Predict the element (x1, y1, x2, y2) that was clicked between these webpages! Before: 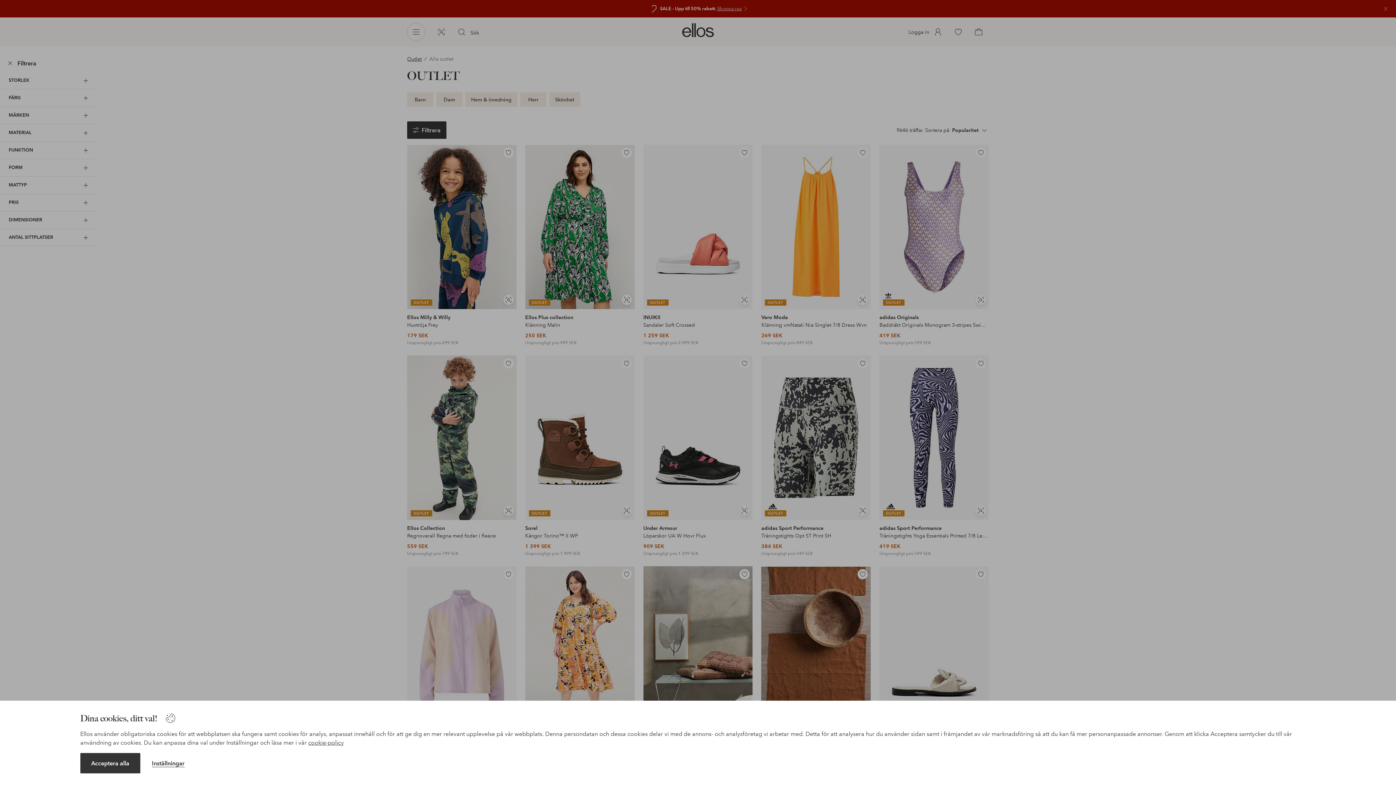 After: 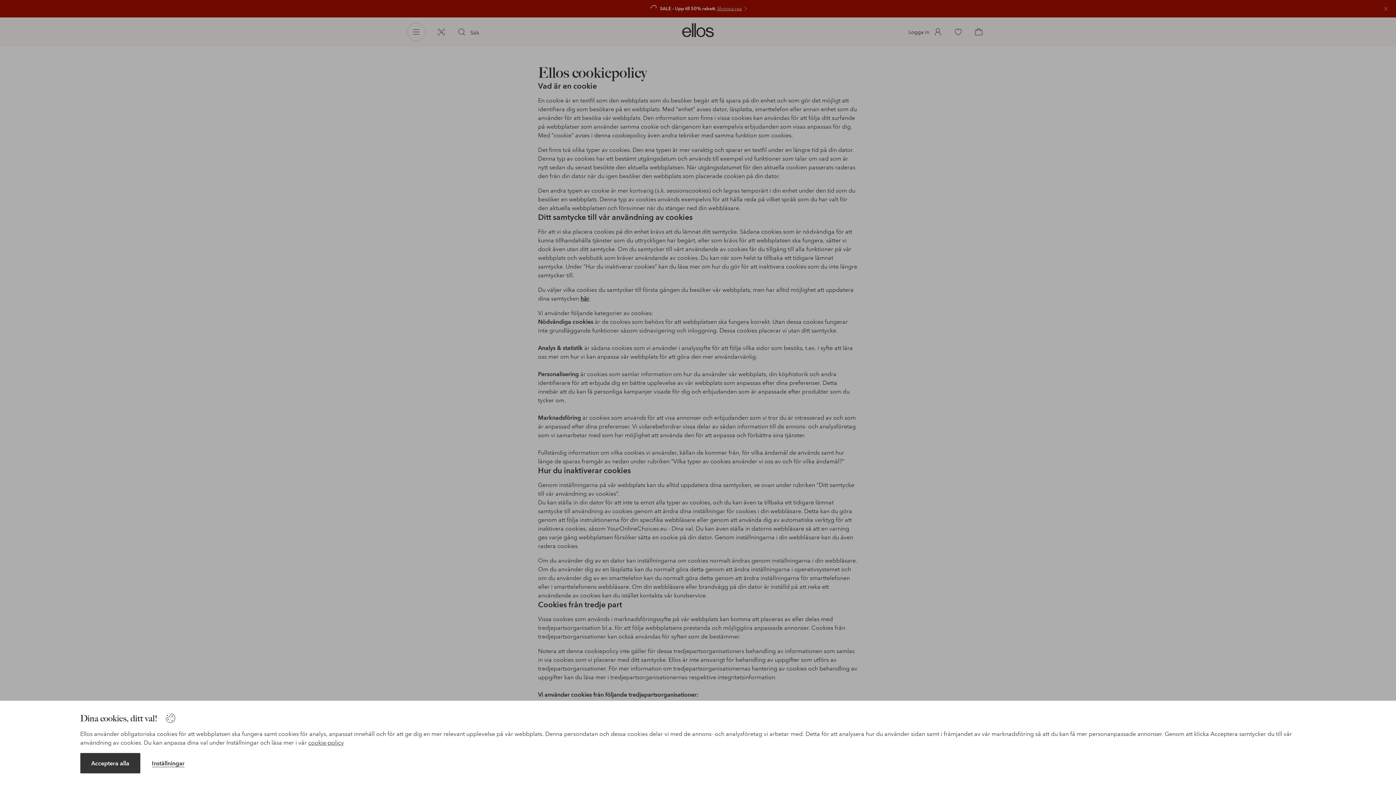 Action: label: cookie-policy bbox: (308, 739, 343, 746)